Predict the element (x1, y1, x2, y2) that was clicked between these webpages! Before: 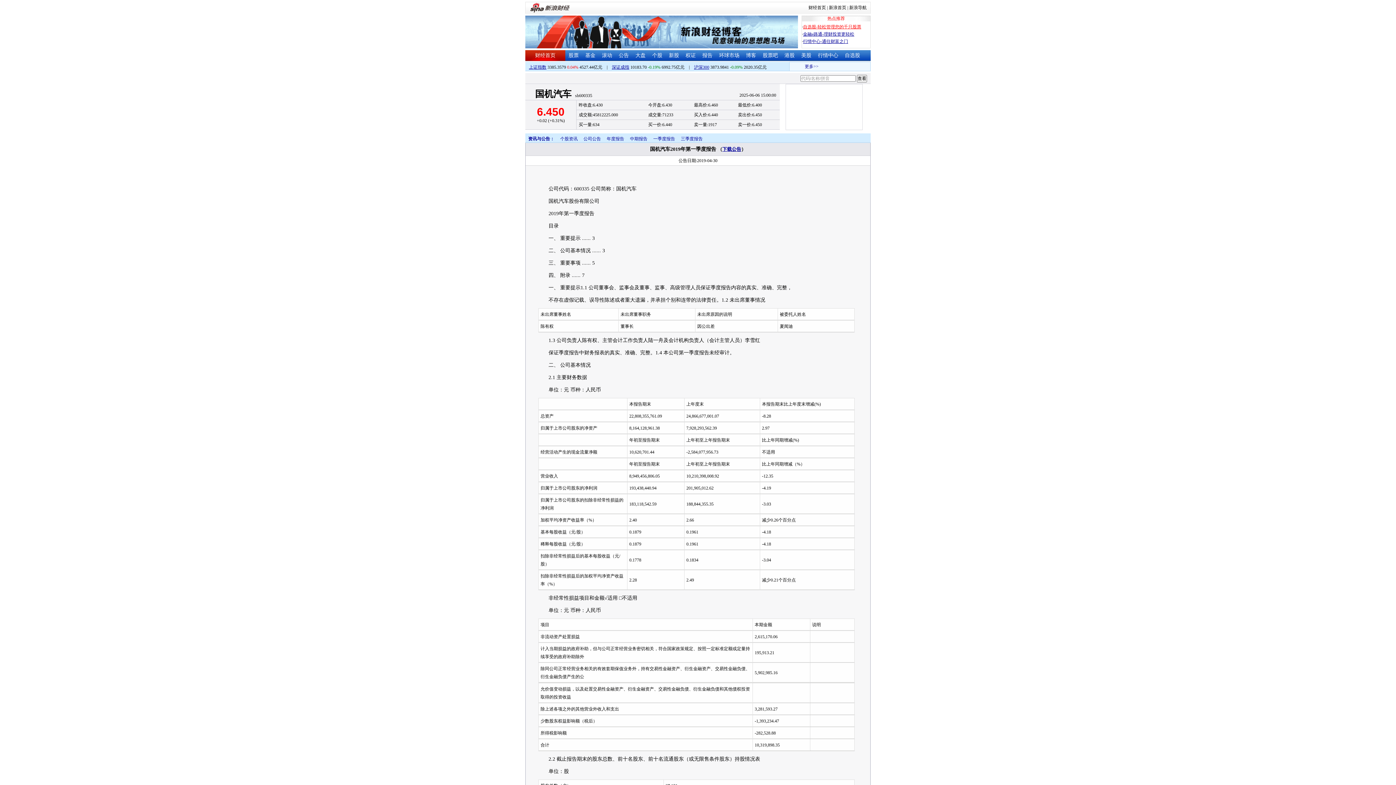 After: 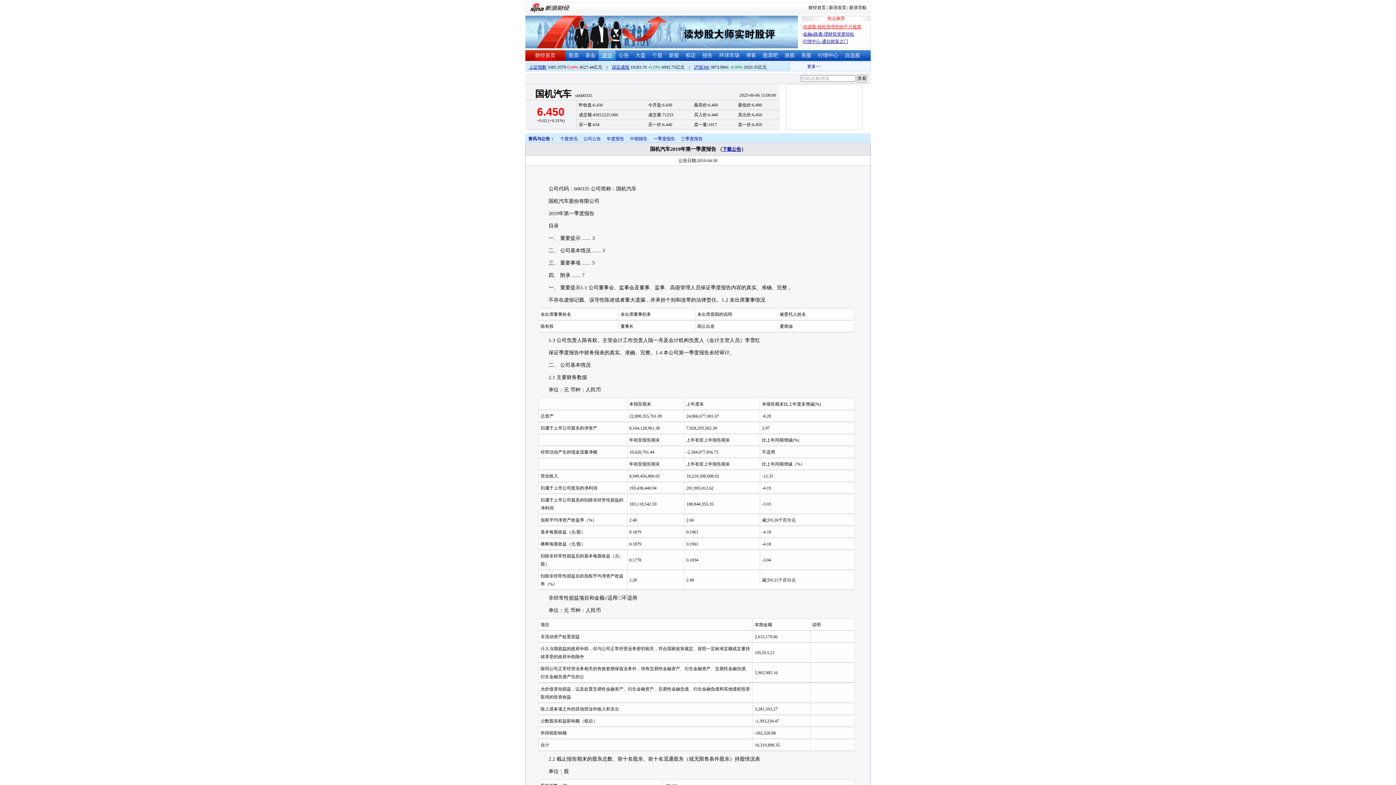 Action: bbox: (602, 52, 612, 58) label: 滚动